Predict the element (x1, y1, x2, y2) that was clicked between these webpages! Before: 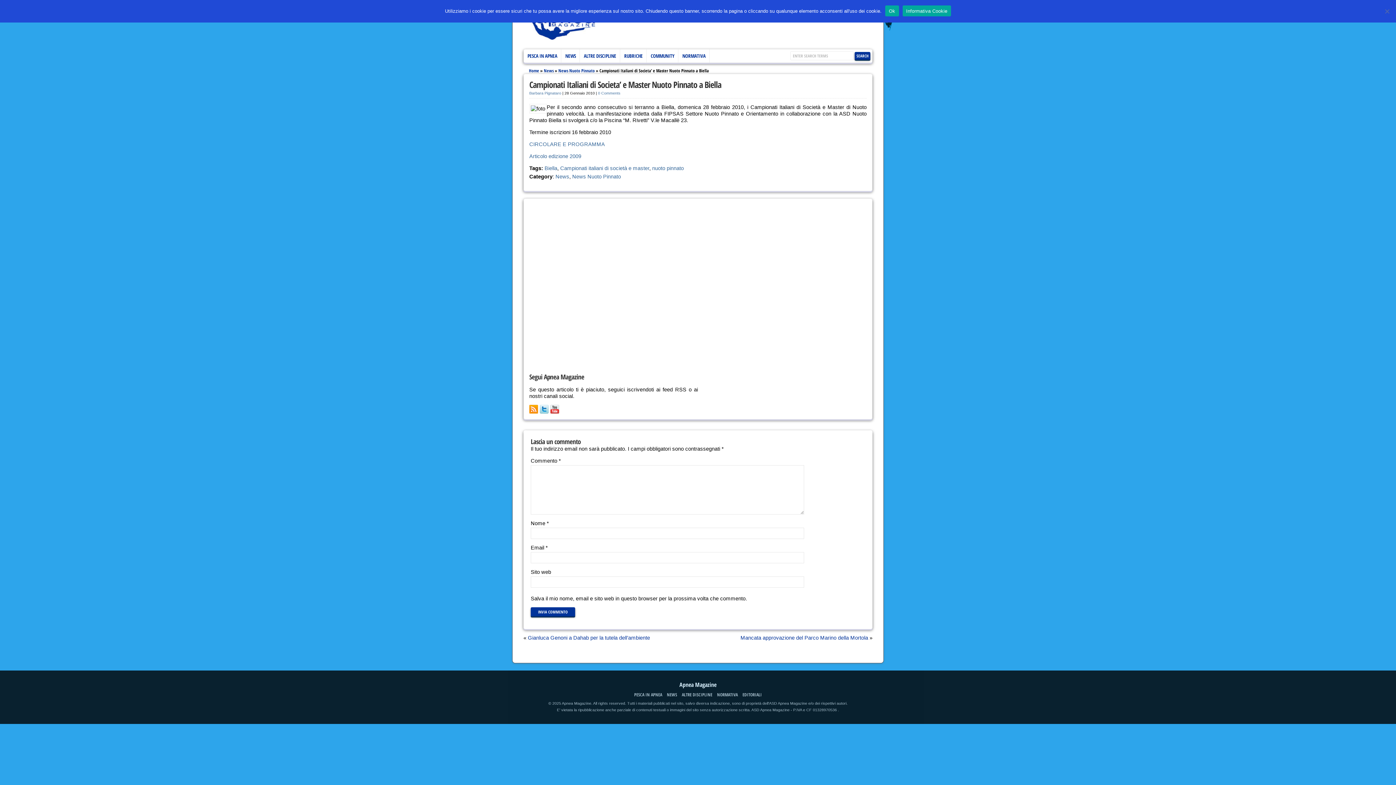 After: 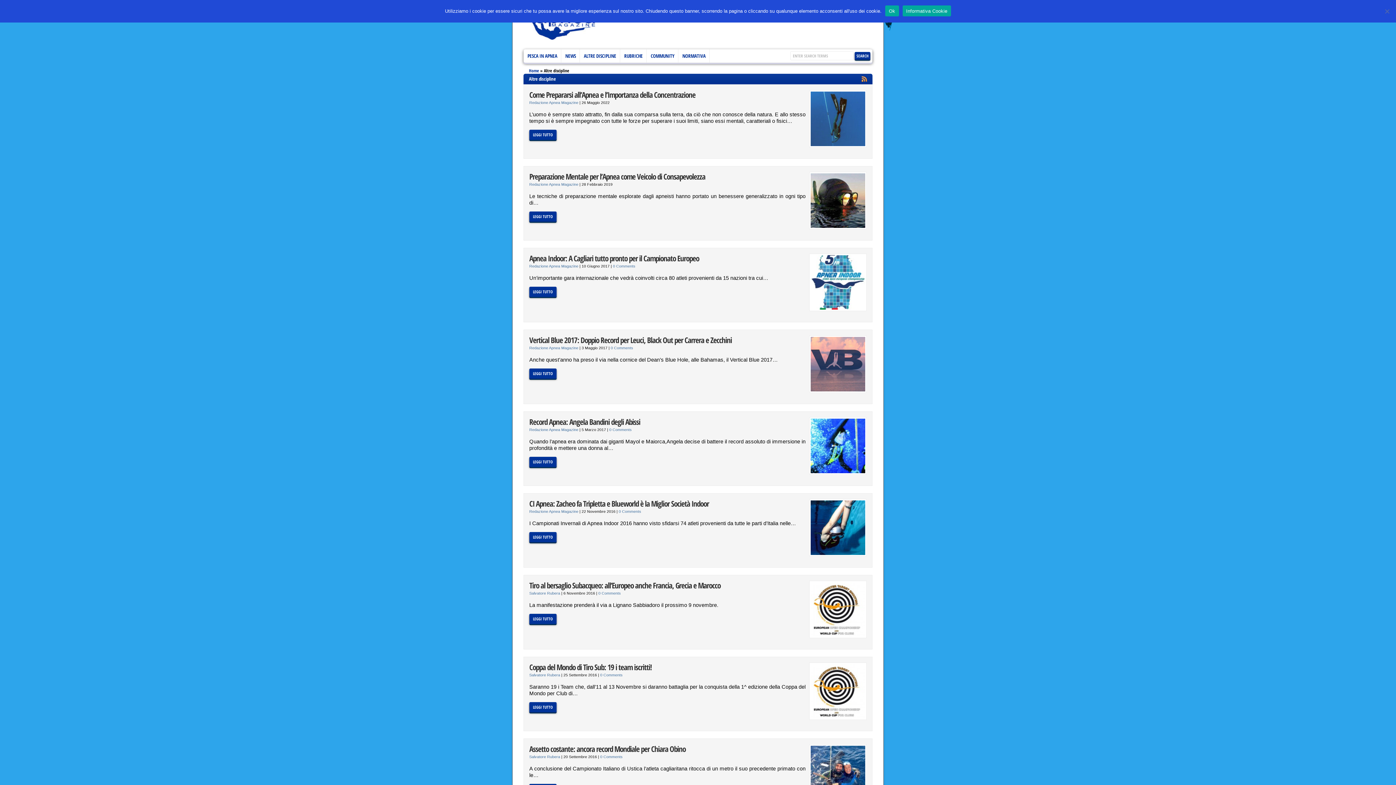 Action: bbox: (682, 692, 712, 698) label: ALTRE DISCIPLINE